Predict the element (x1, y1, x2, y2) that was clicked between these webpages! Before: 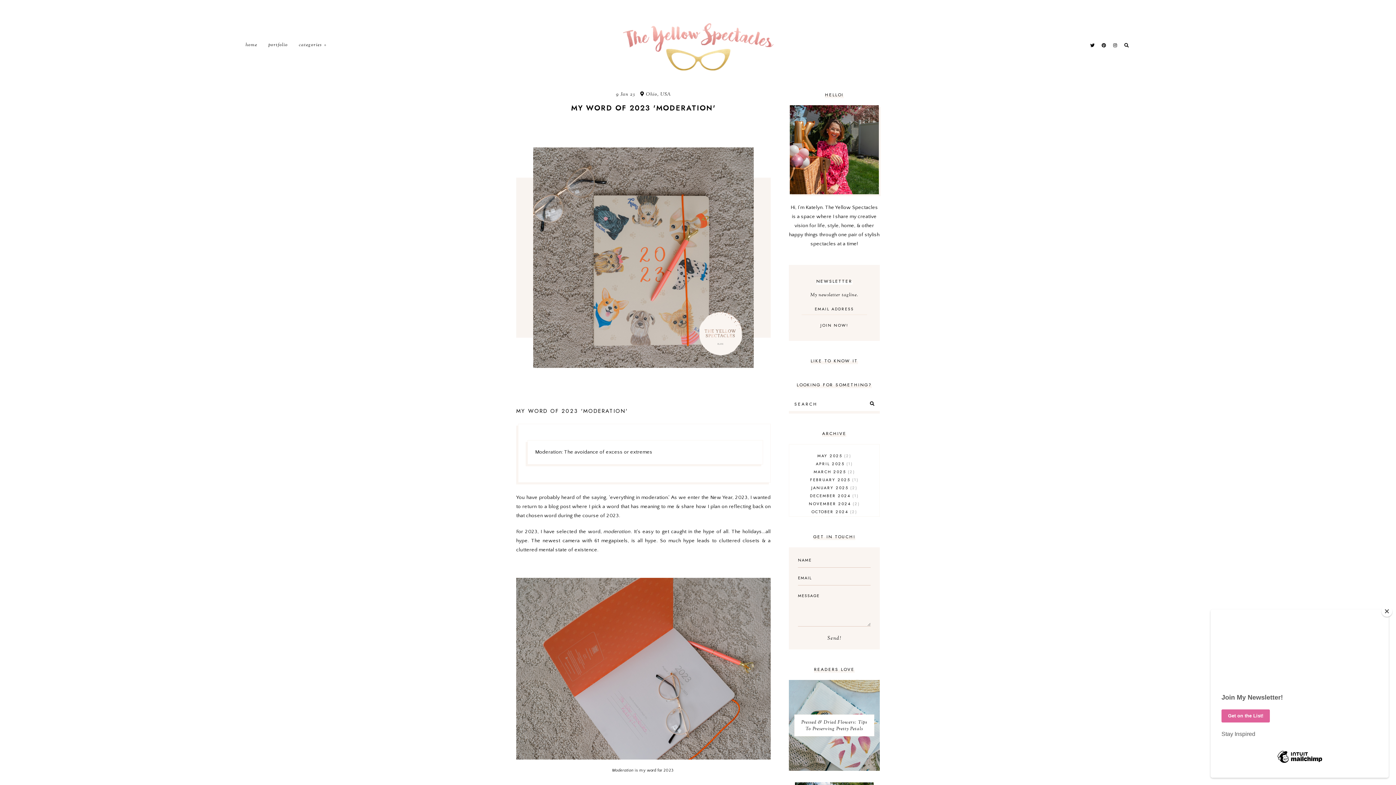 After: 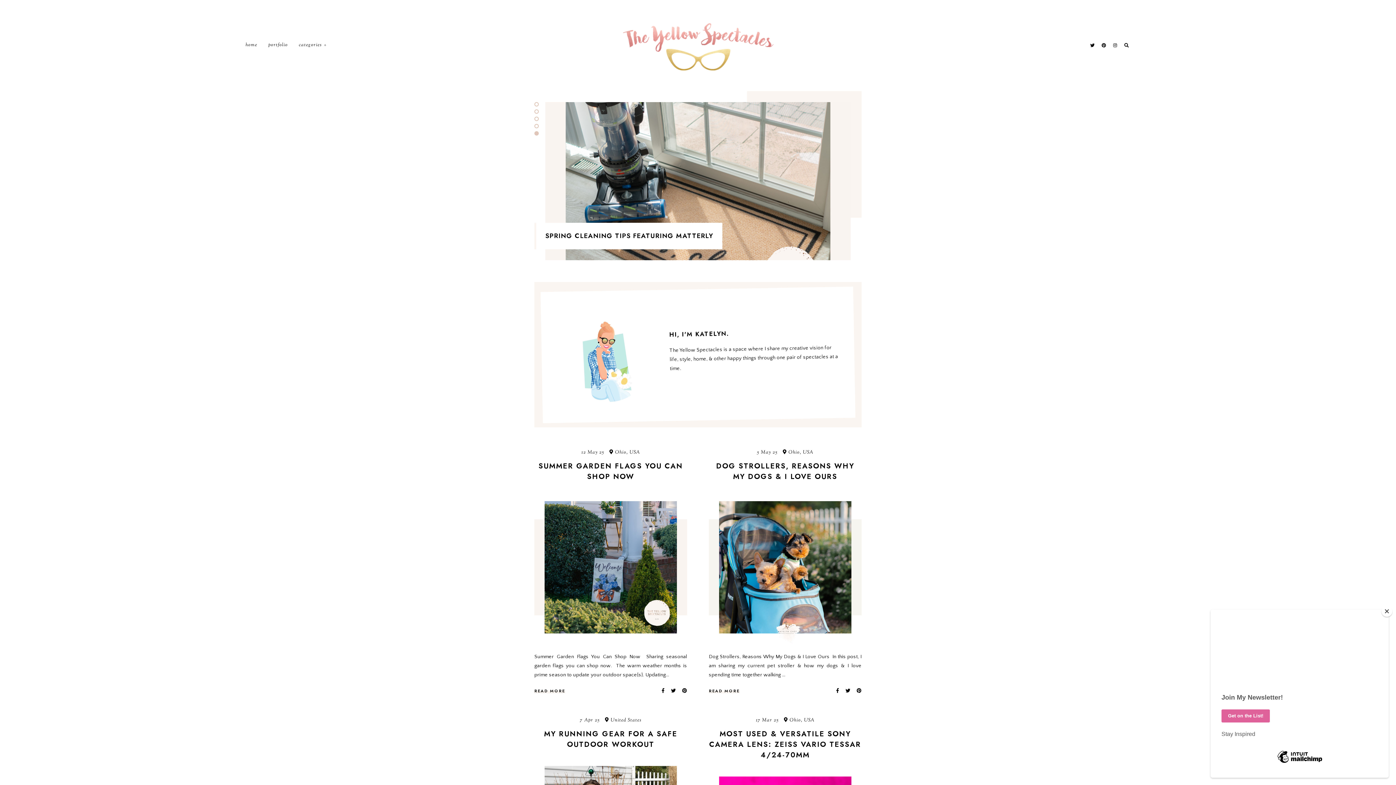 Action: label: home bbox: (240, 34, 262, 56)